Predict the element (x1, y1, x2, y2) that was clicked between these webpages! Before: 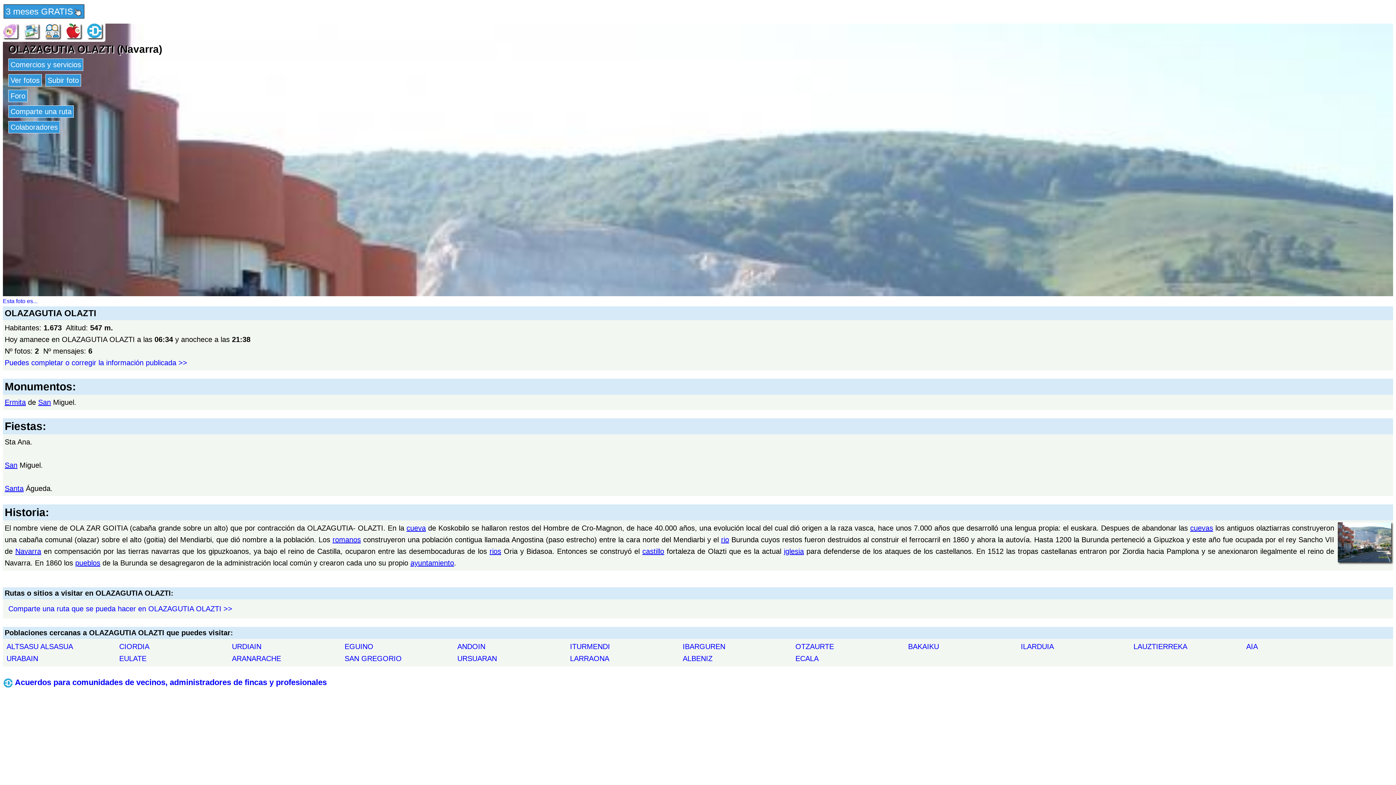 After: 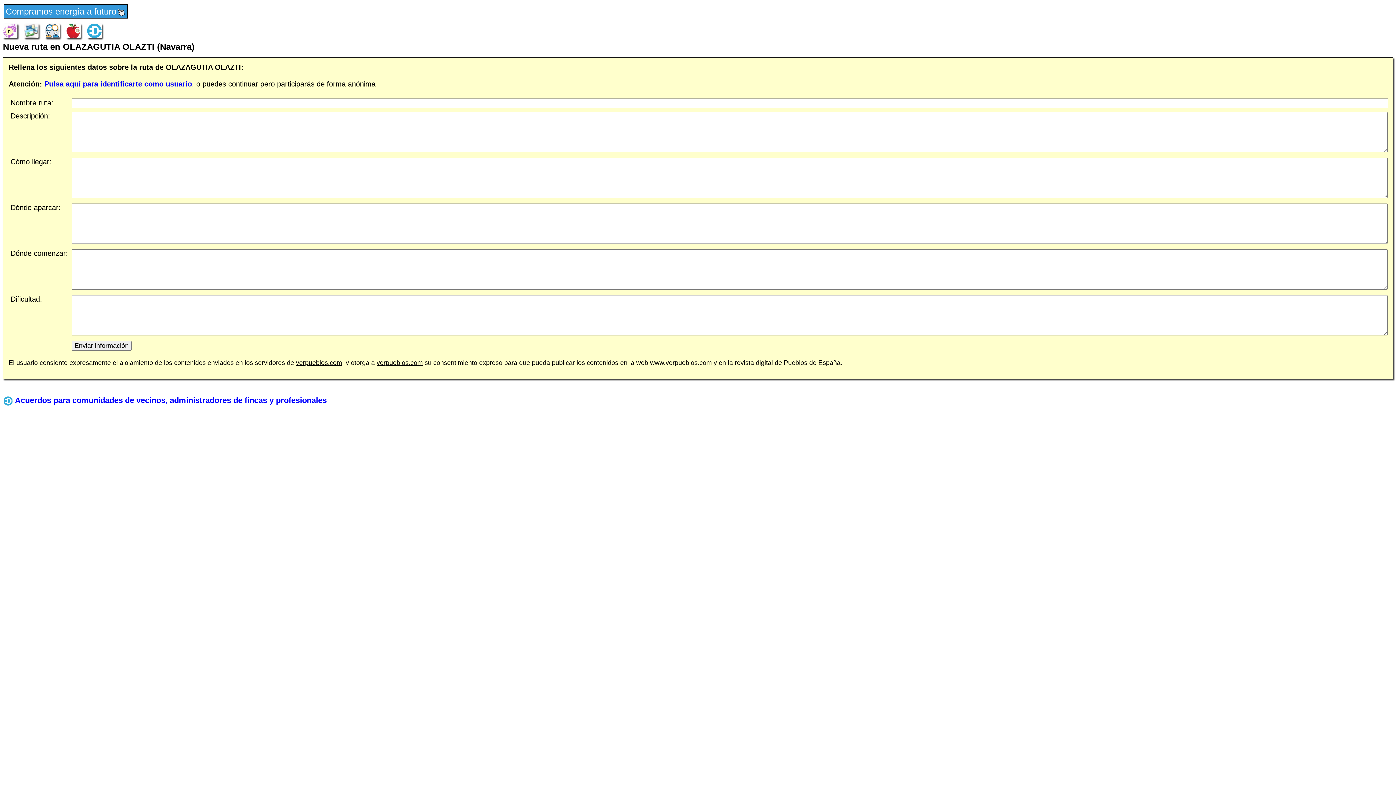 Action: bbox: (8, 605, 232, 613) label: Comparte una ruta que se pueda hacer en OLAZAGUTIA OLAZTI >>